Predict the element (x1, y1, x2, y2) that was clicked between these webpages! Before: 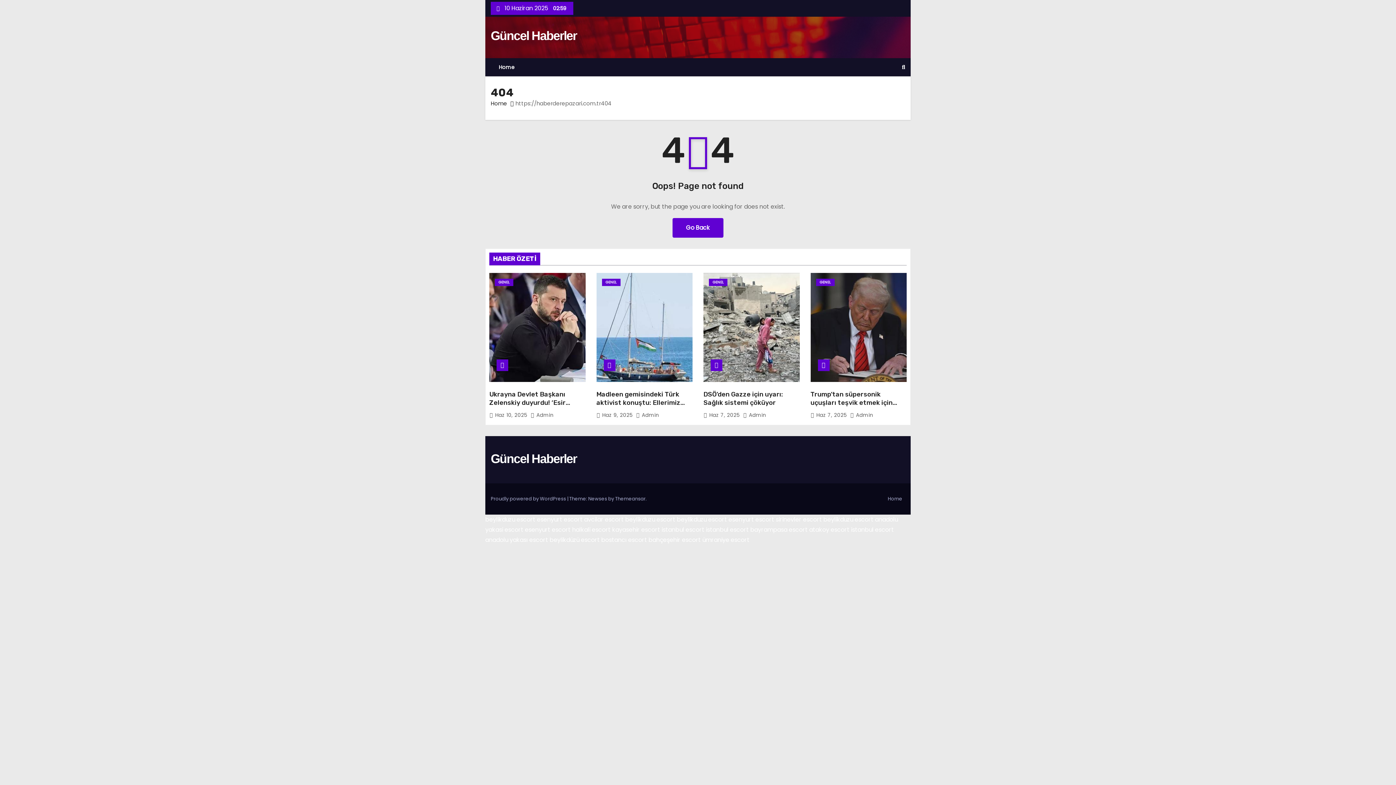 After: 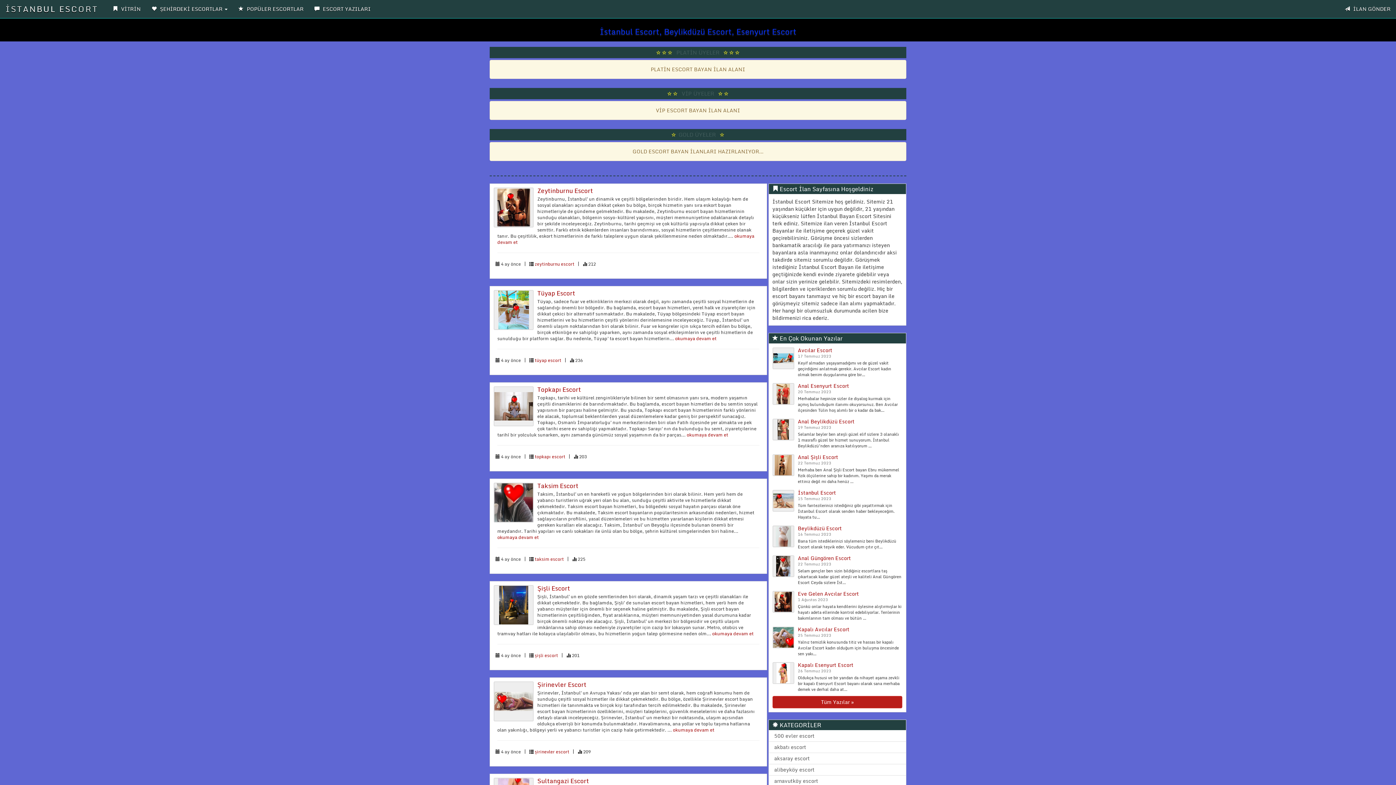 Action: bbox: (537, 515, 582, 524) label: esenyurt escort